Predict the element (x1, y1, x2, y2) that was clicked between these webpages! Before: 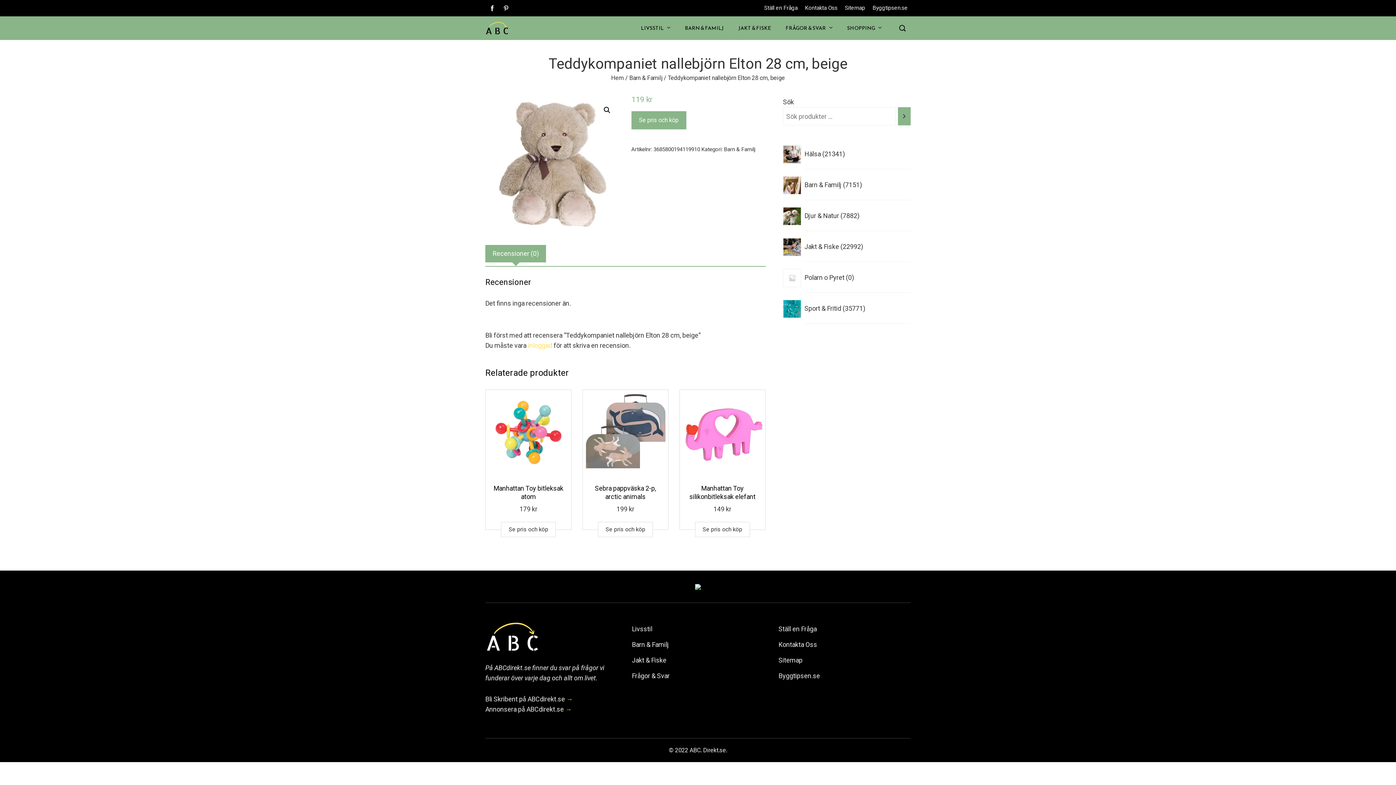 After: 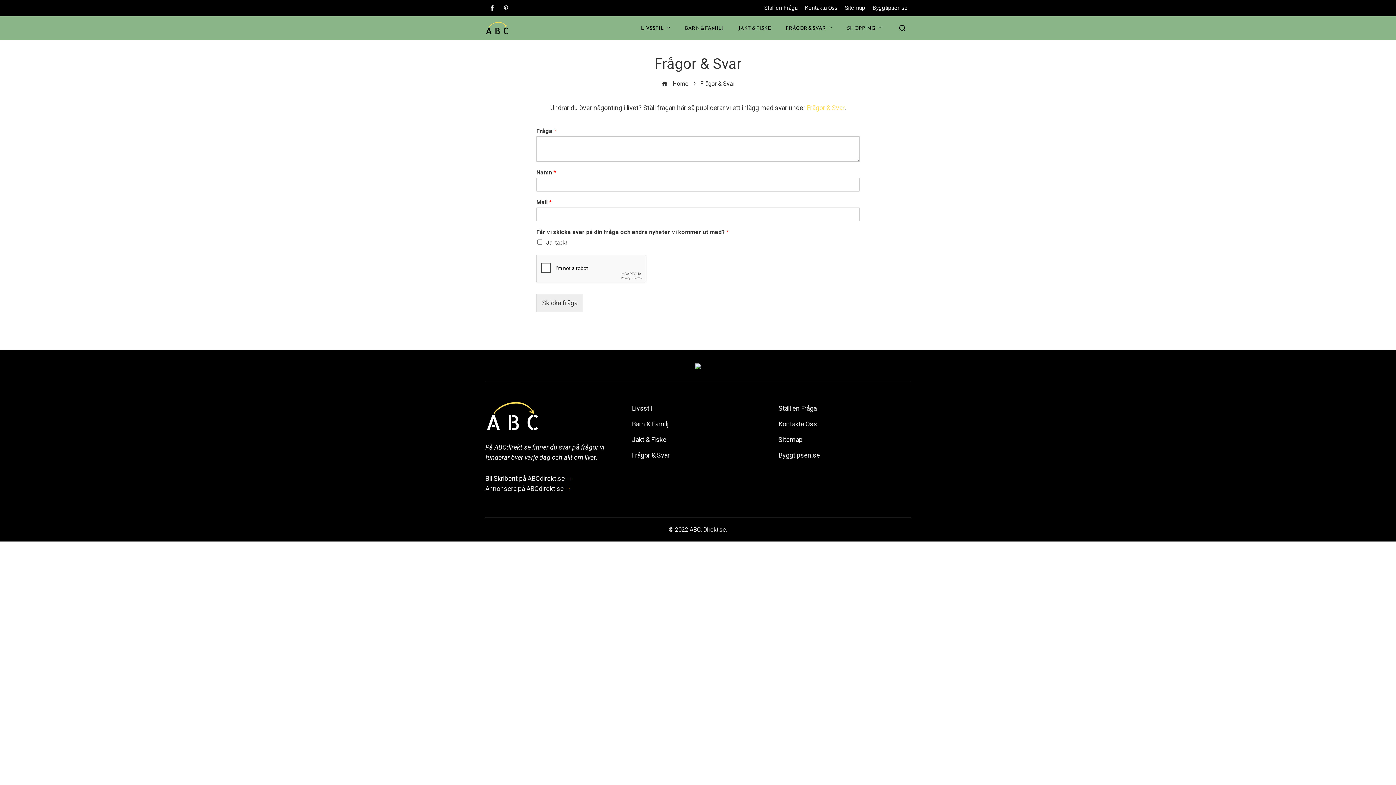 Action: label: Ställ en Fråga bbox: (778, 625, 816, 633)